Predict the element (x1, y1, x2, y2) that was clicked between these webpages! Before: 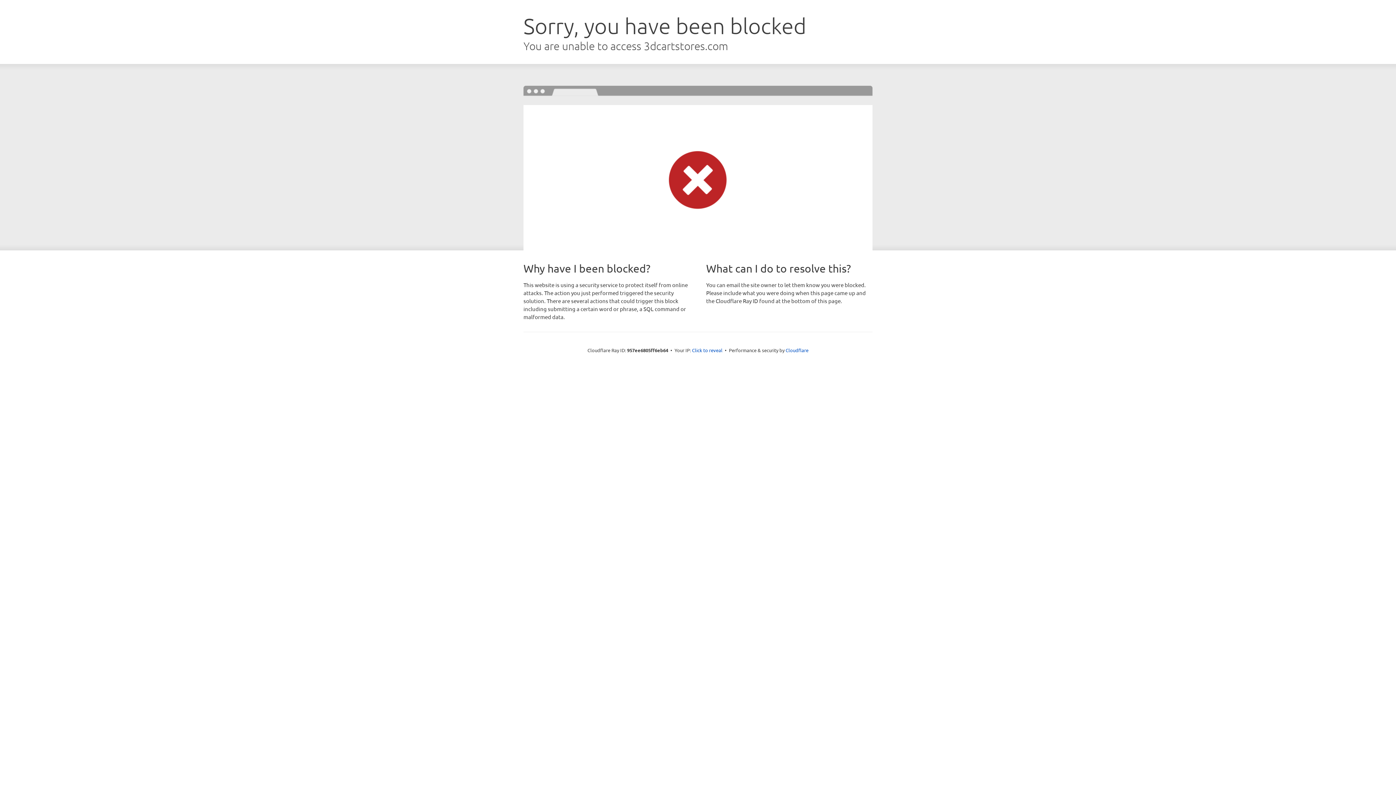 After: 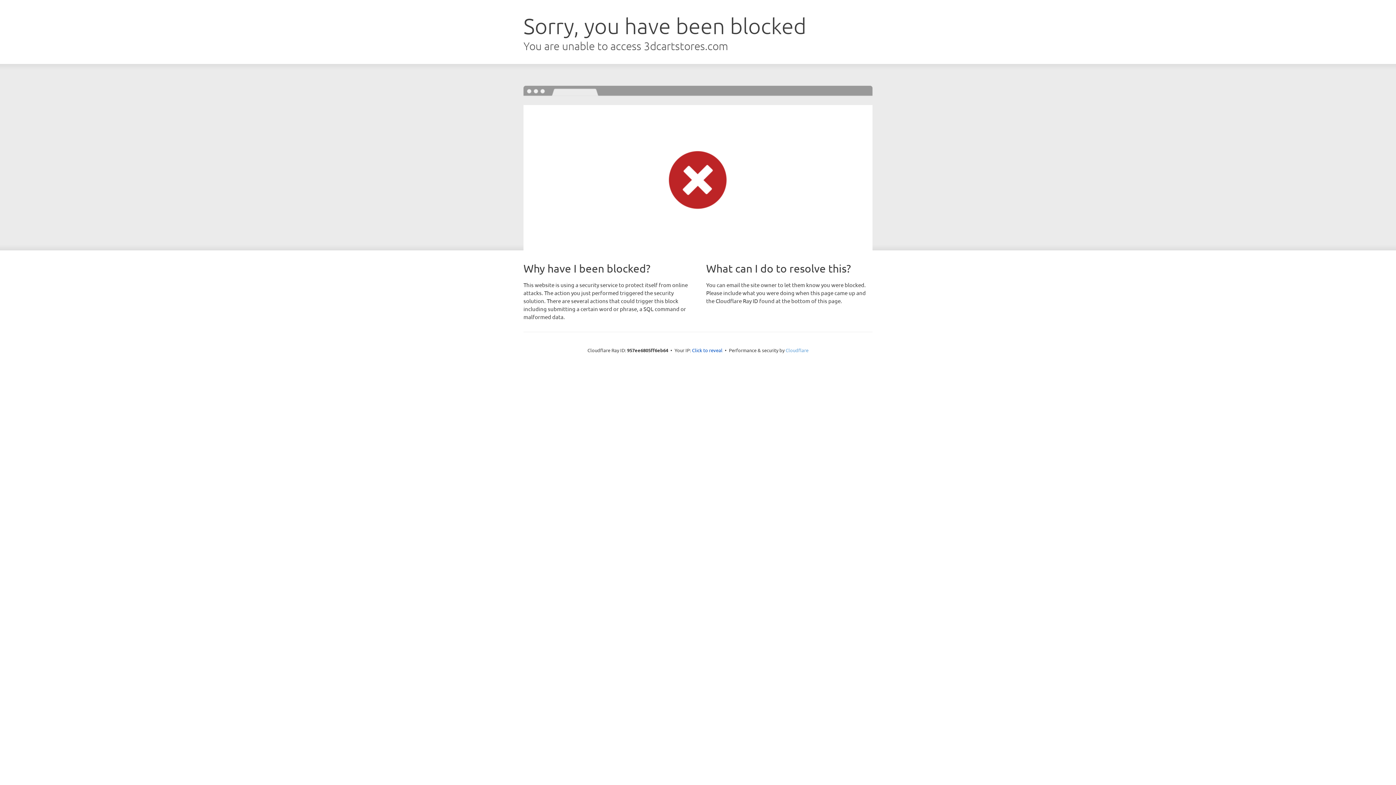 Action: label: Cloudflare bbox: (785, 347, 808, 353)